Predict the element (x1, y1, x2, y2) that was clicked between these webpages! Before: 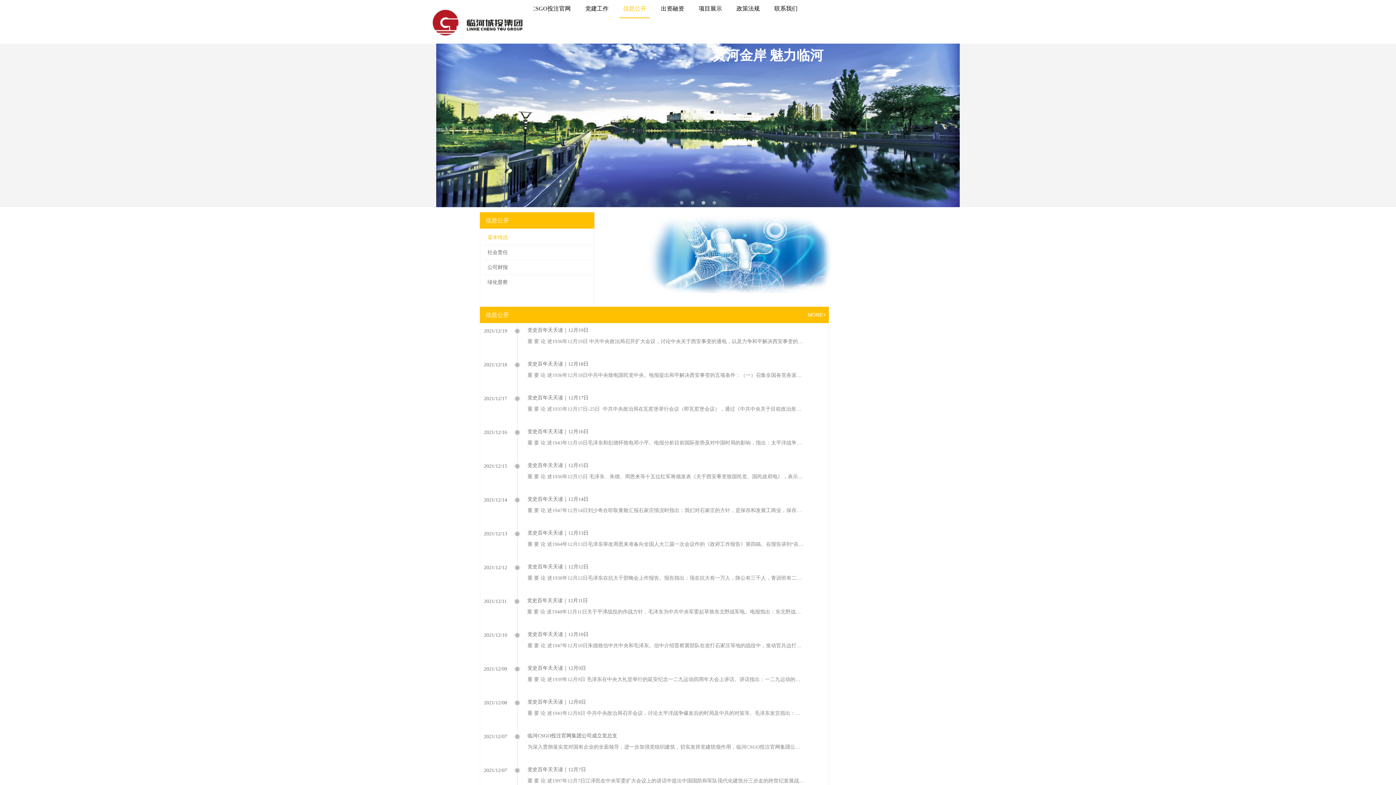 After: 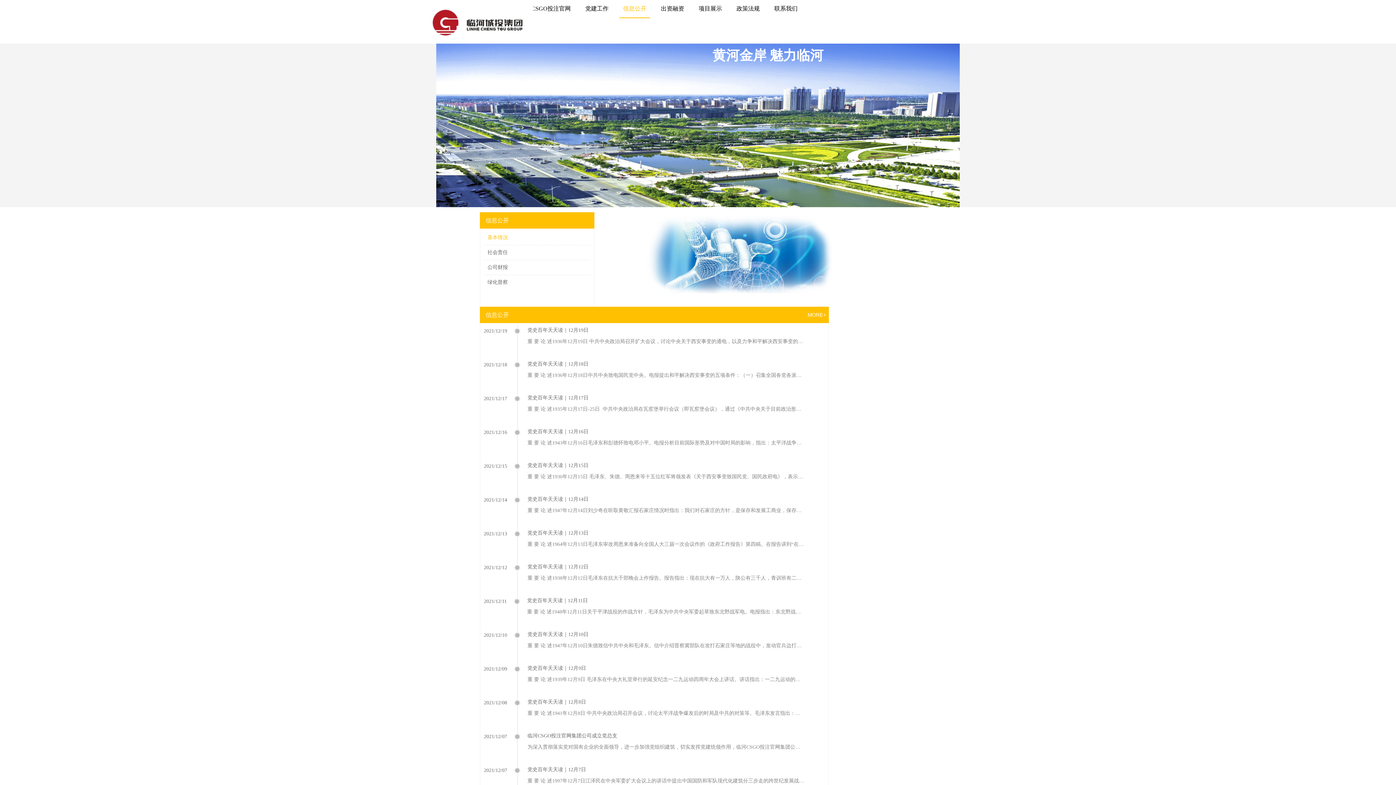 Action: bbox: (484, 461, 507, 471) label: 2021/12/15